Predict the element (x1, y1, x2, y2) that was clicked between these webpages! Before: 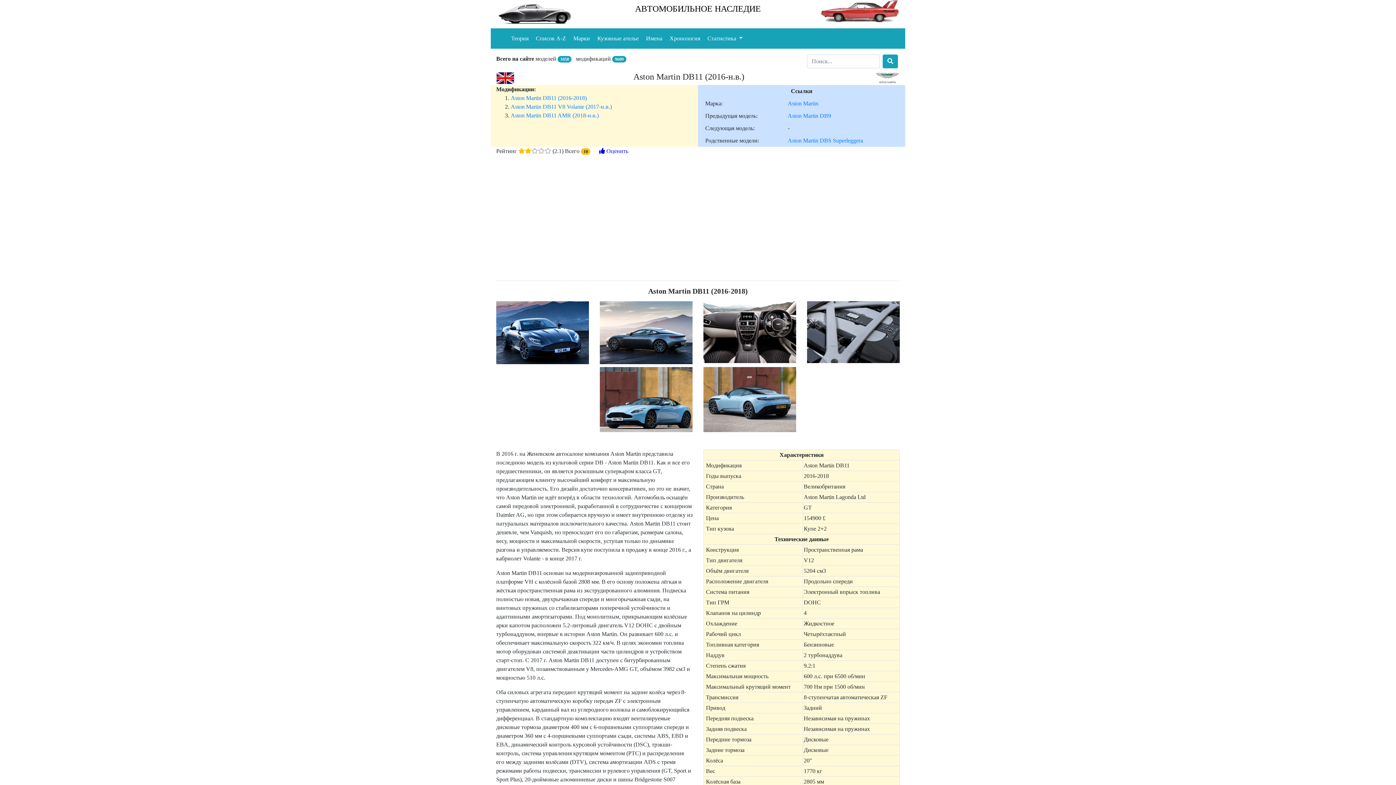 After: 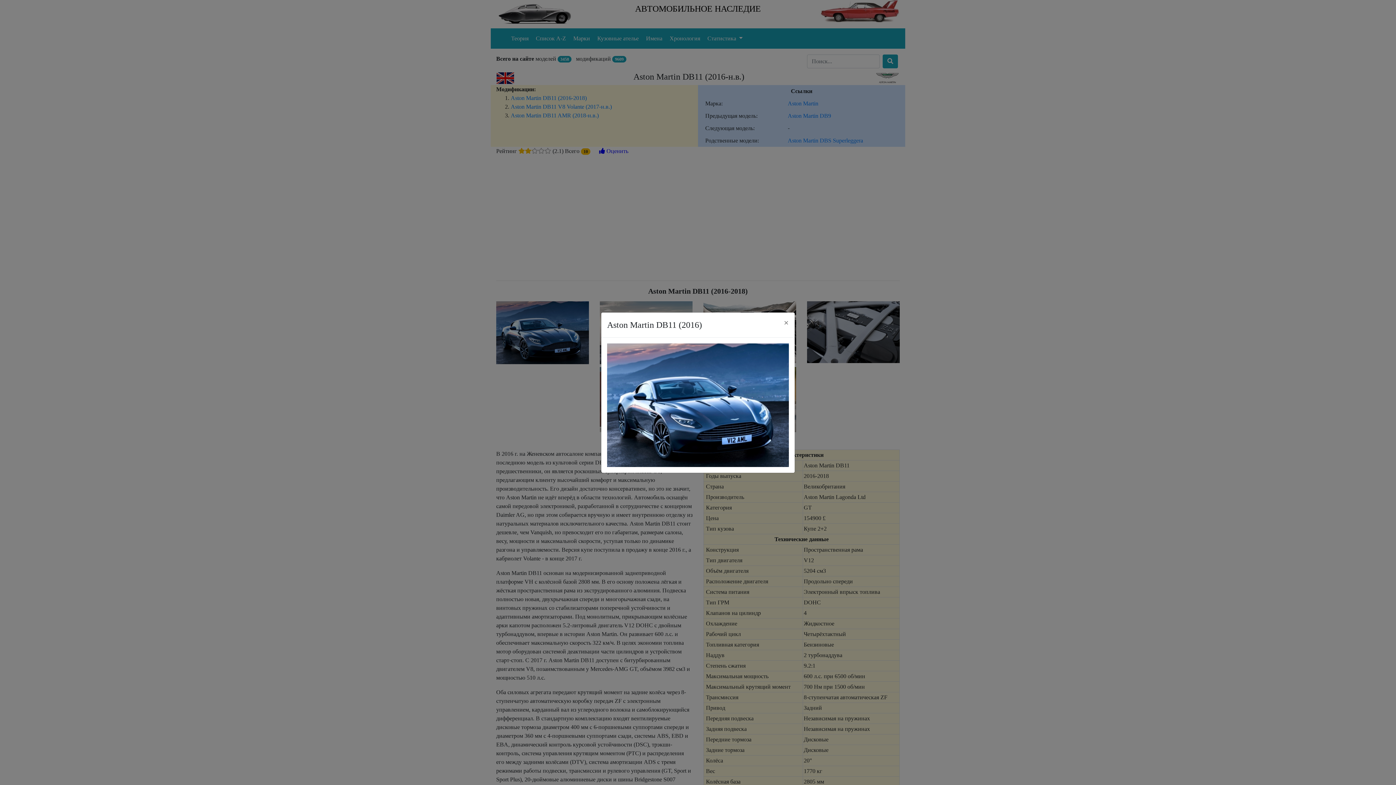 Action: bbox: (496, 329, 589, 335)